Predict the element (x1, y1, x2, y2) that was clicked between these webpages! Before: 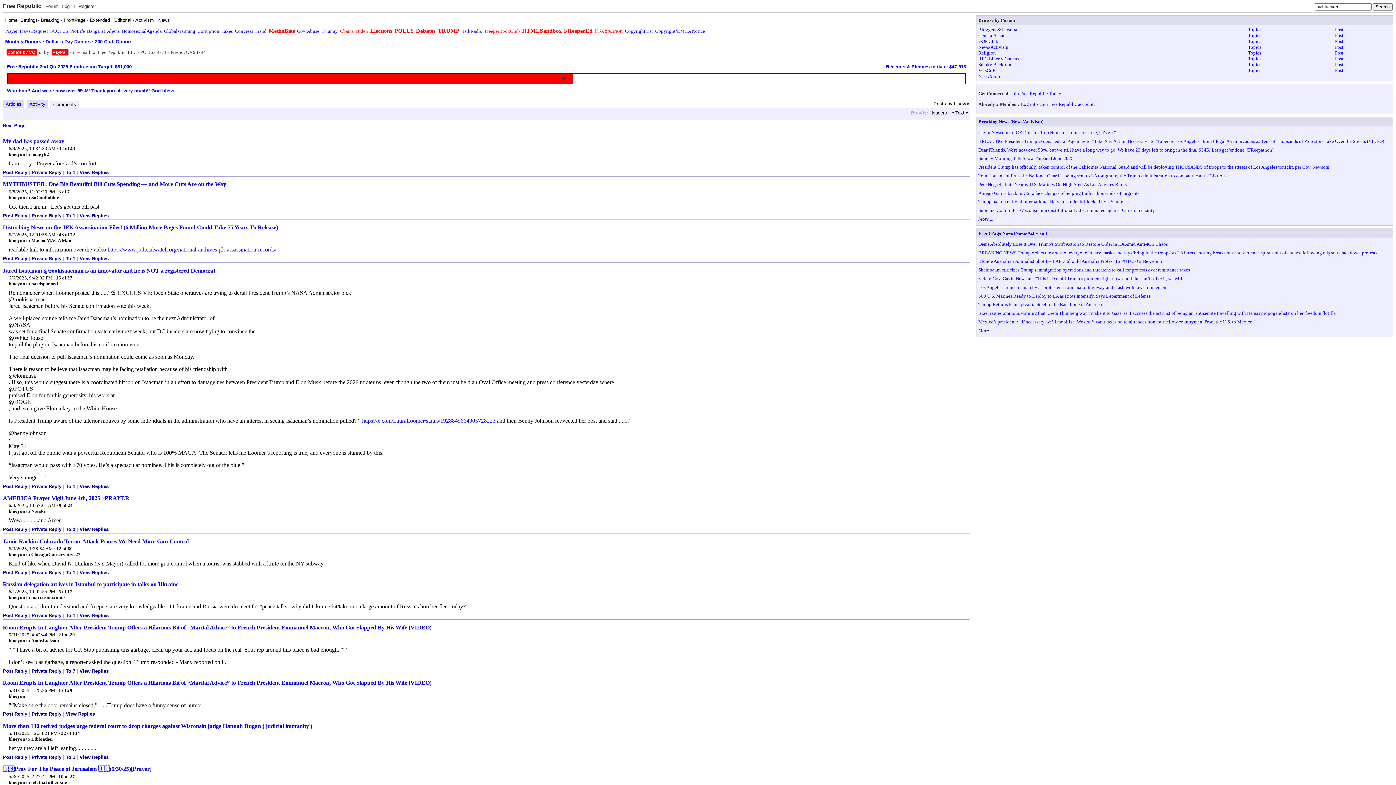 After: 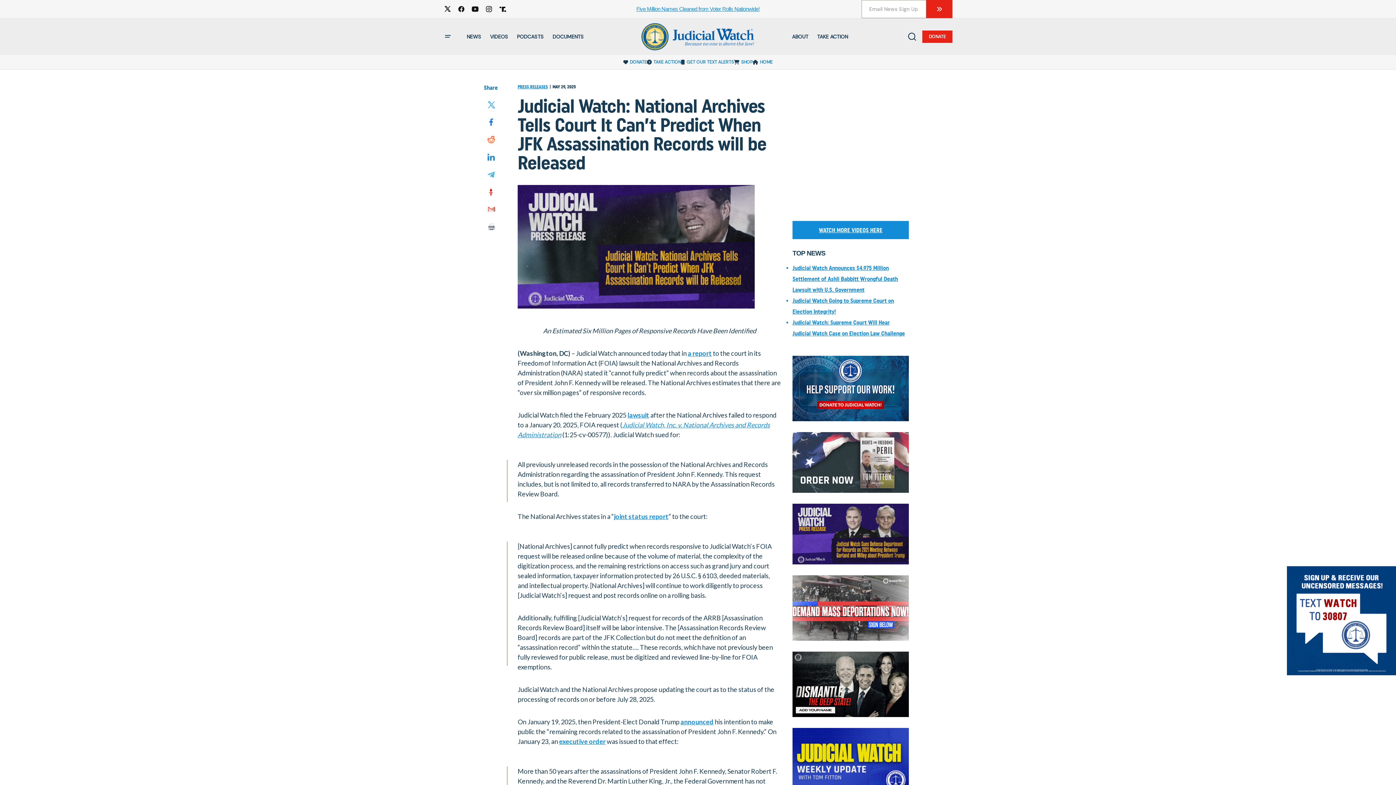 Action: label: https://www.judicialwatch.org/national-archives-jfk-assassination-records/ bbox: (107, 246, 276, 252)